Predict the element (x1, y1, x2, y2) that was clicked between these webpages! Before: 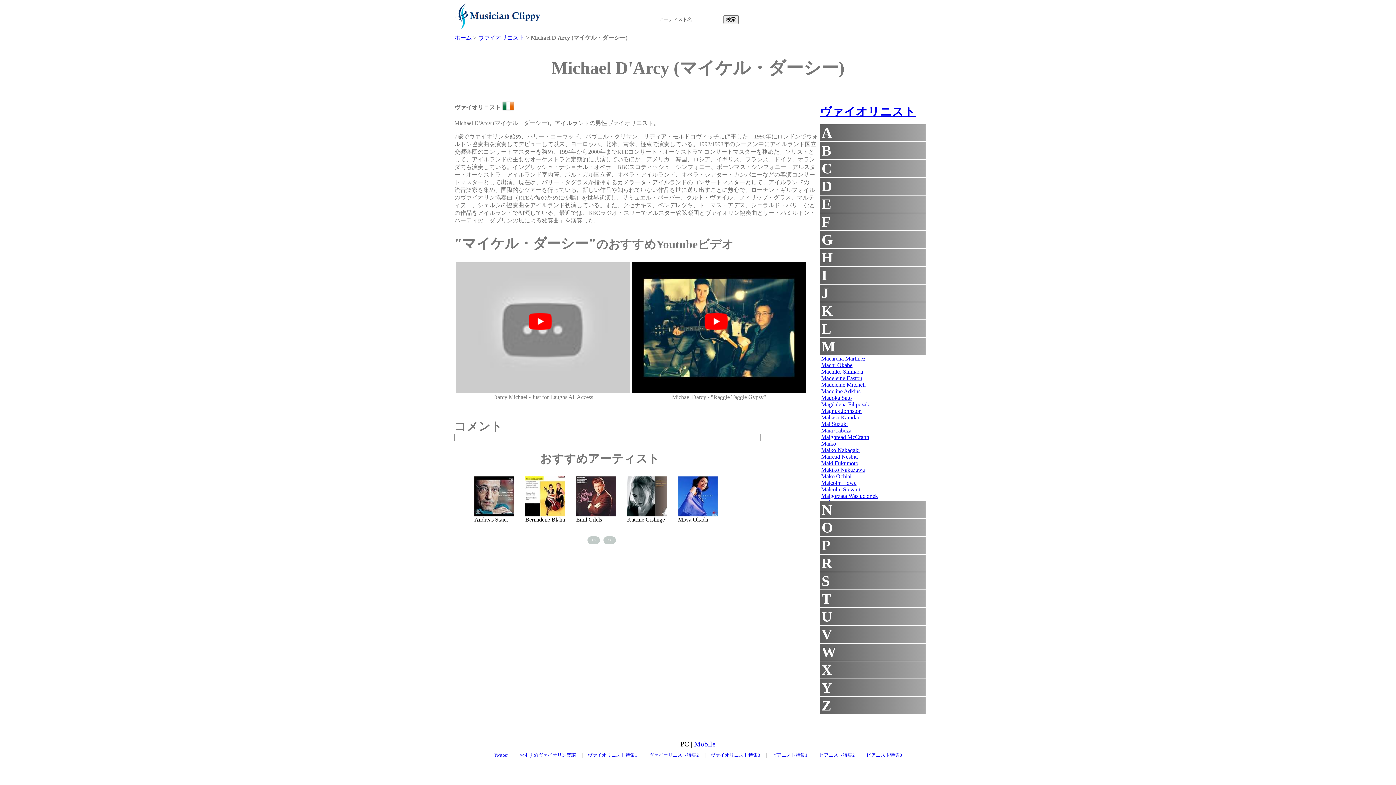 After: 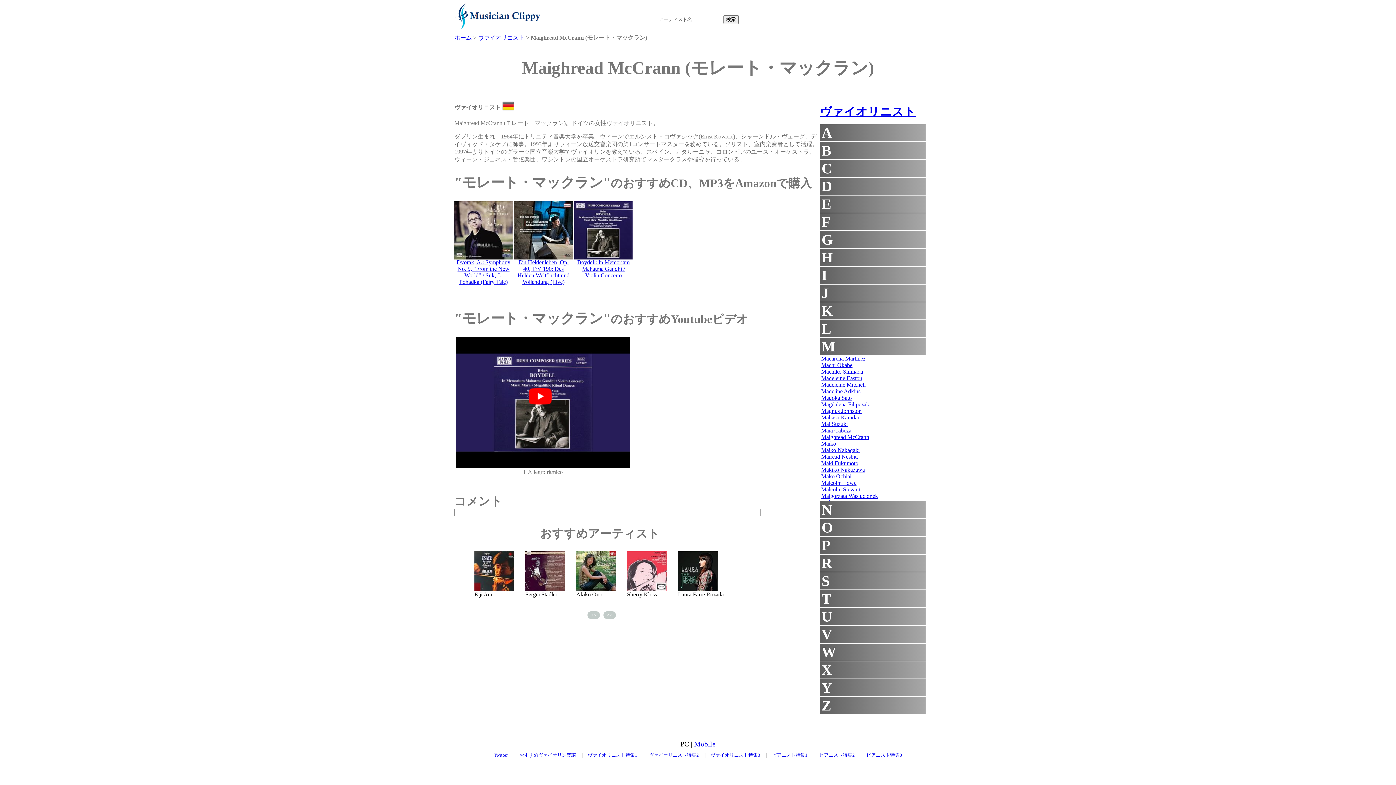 Action: bbox: (821, 434, 869, 440) label: Maighread McCrann